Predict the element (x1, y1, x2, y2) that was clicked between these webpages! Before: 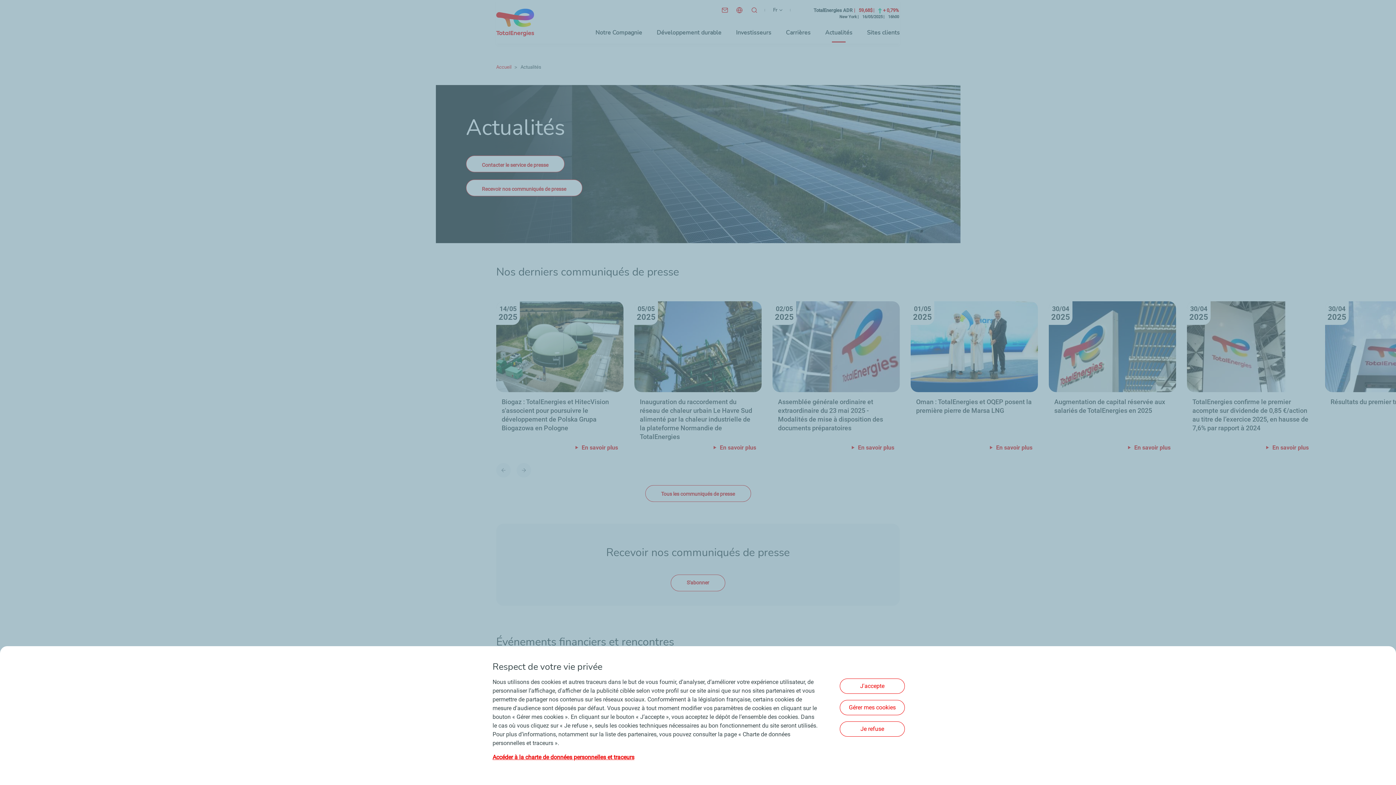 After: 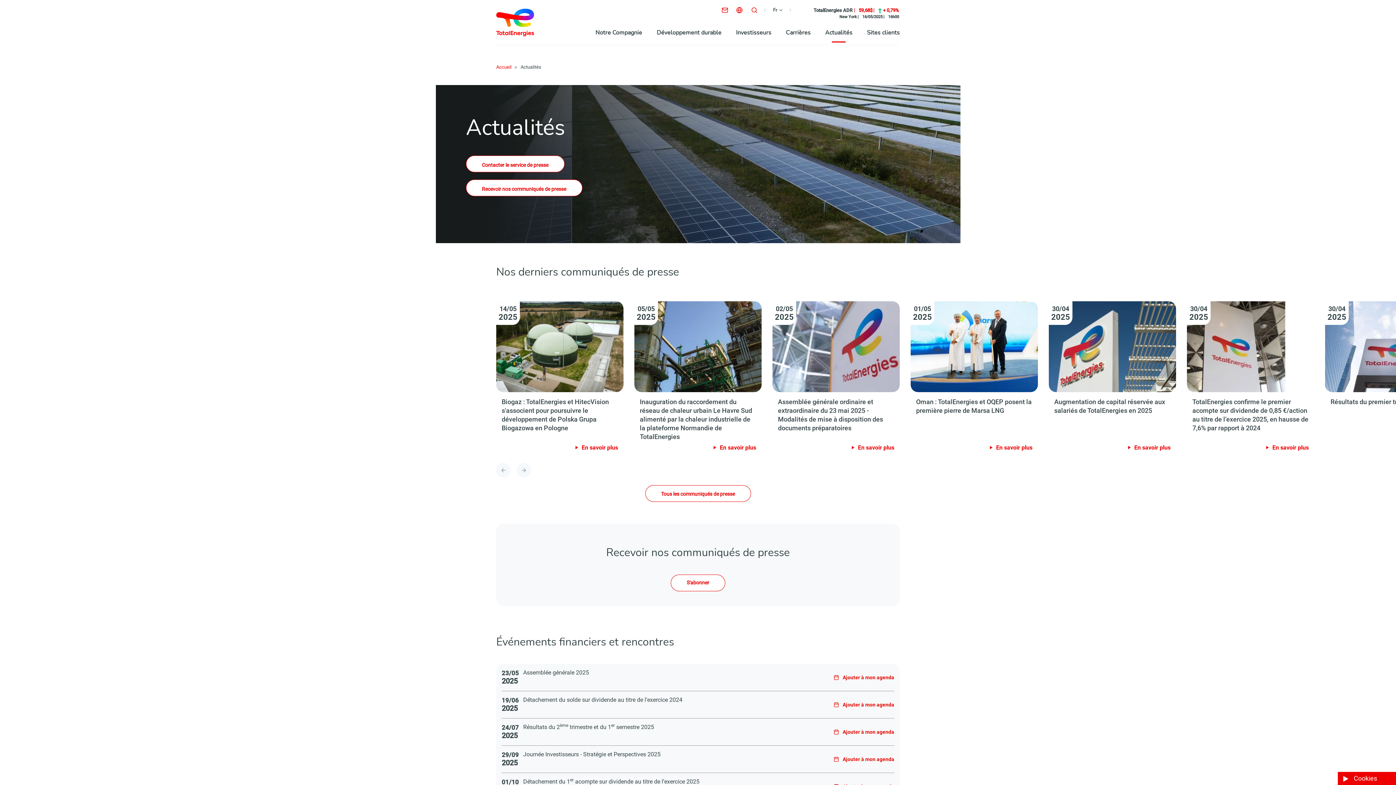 Action: bbox: (840, 721, 905, 736) label: Je refuse